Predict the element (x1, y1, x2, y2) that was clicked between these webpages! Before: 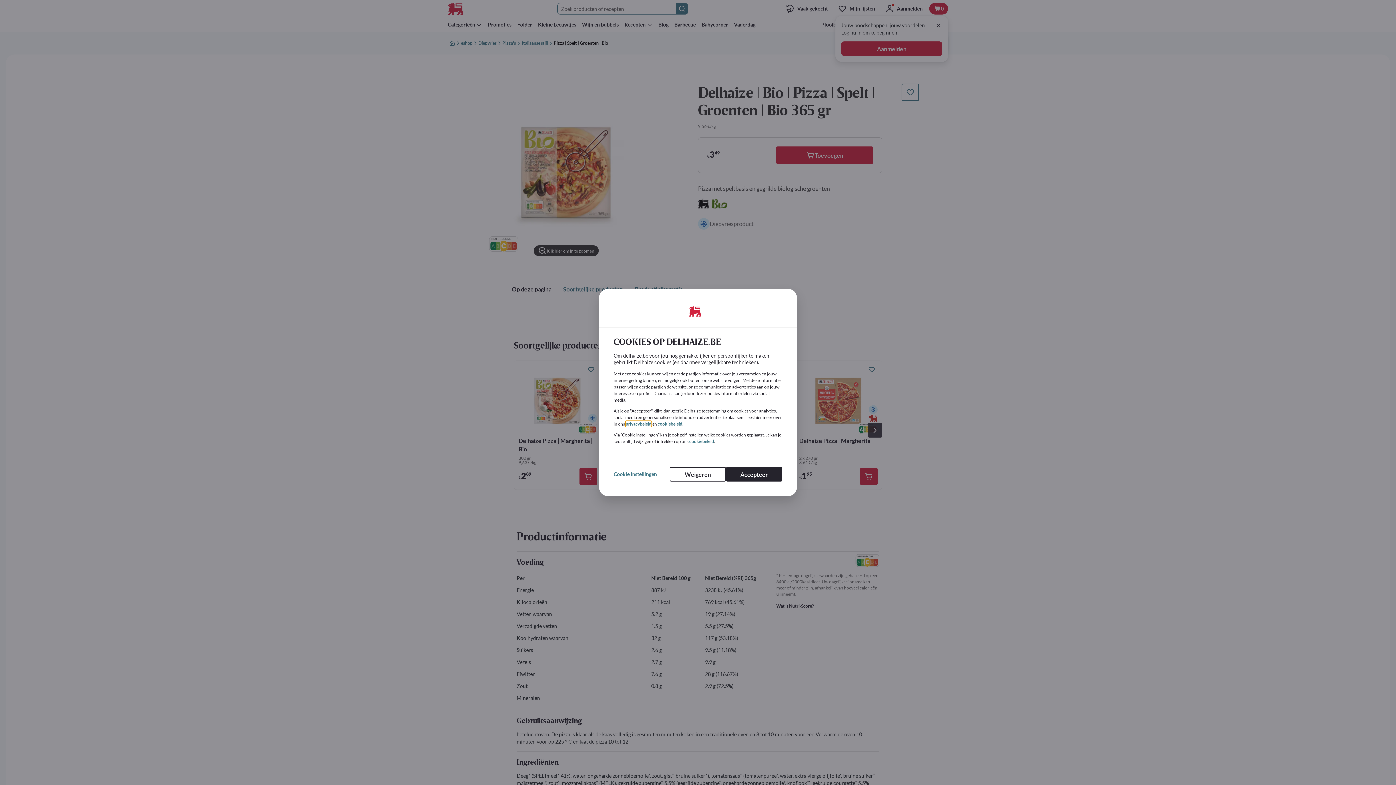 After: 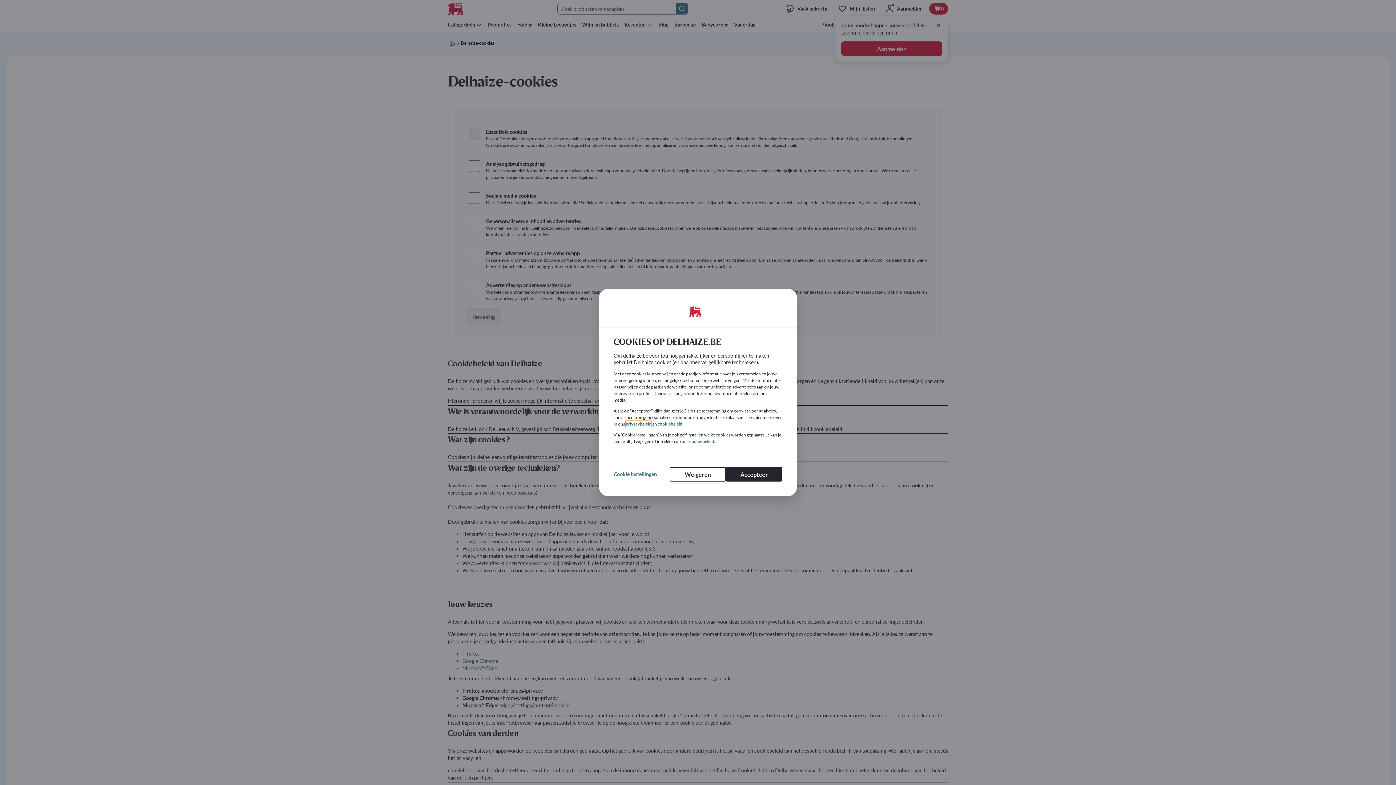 Action: bbox: (657, 421, 682, 426) label: cookiebeleid